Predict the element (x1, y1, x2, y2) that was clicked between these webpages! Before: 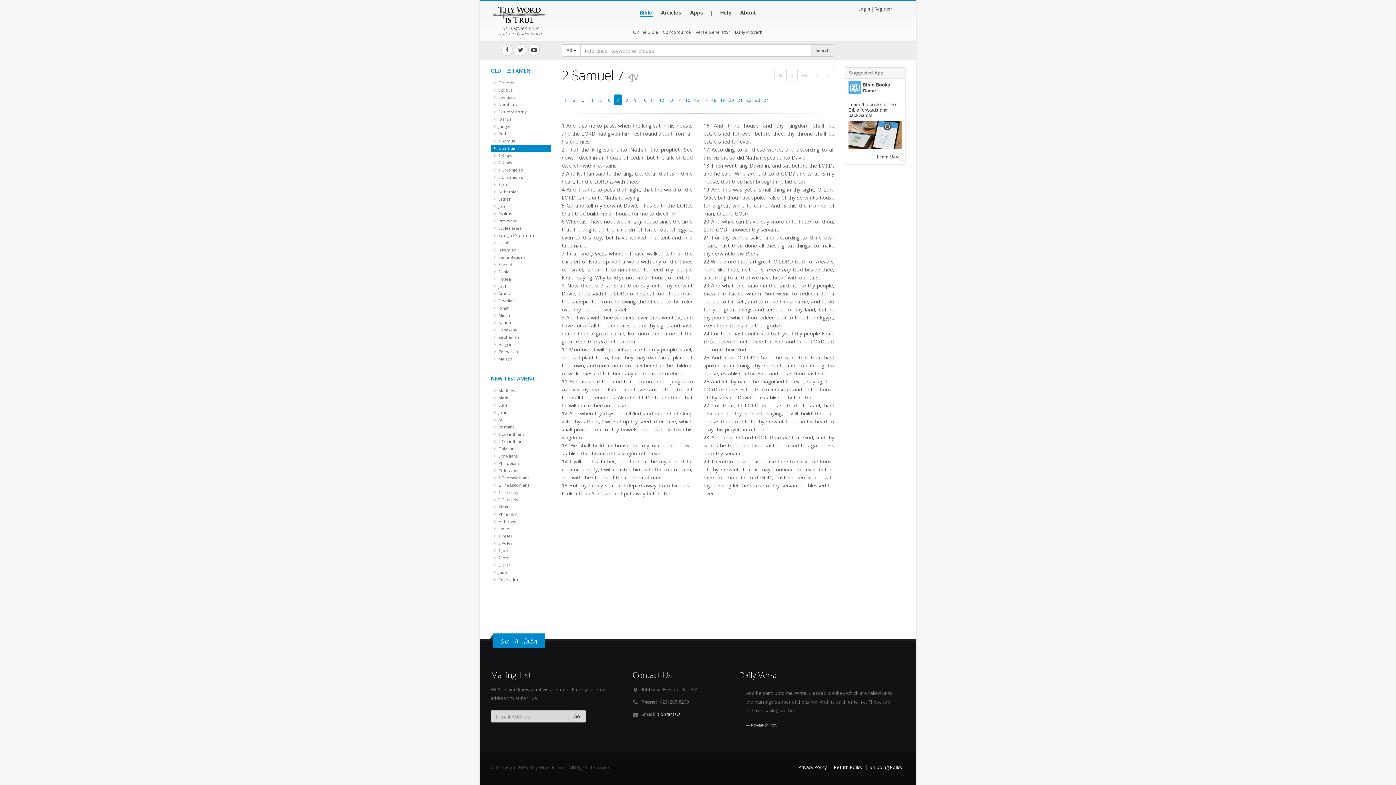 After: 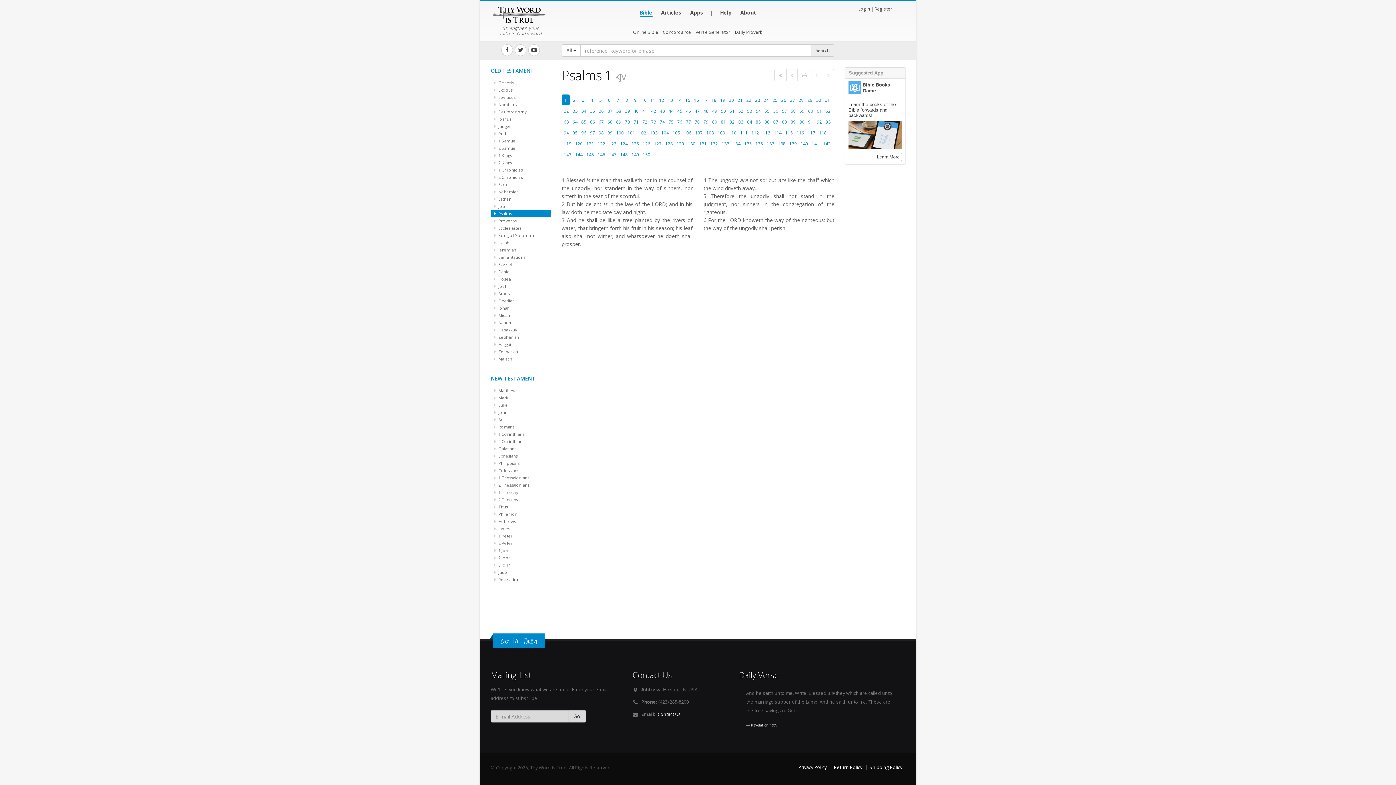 Action: bbox: (490, 210, 550, 217) label:  Psalms